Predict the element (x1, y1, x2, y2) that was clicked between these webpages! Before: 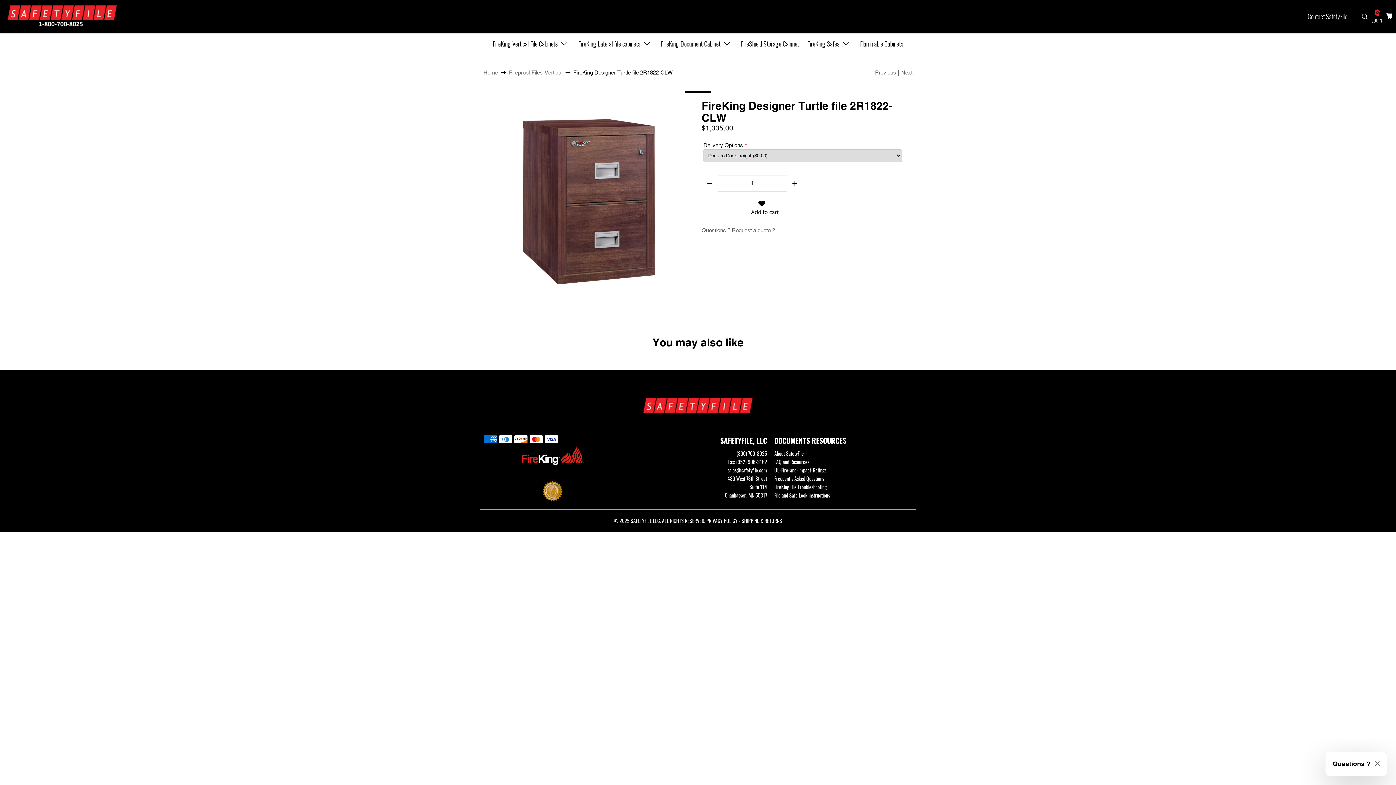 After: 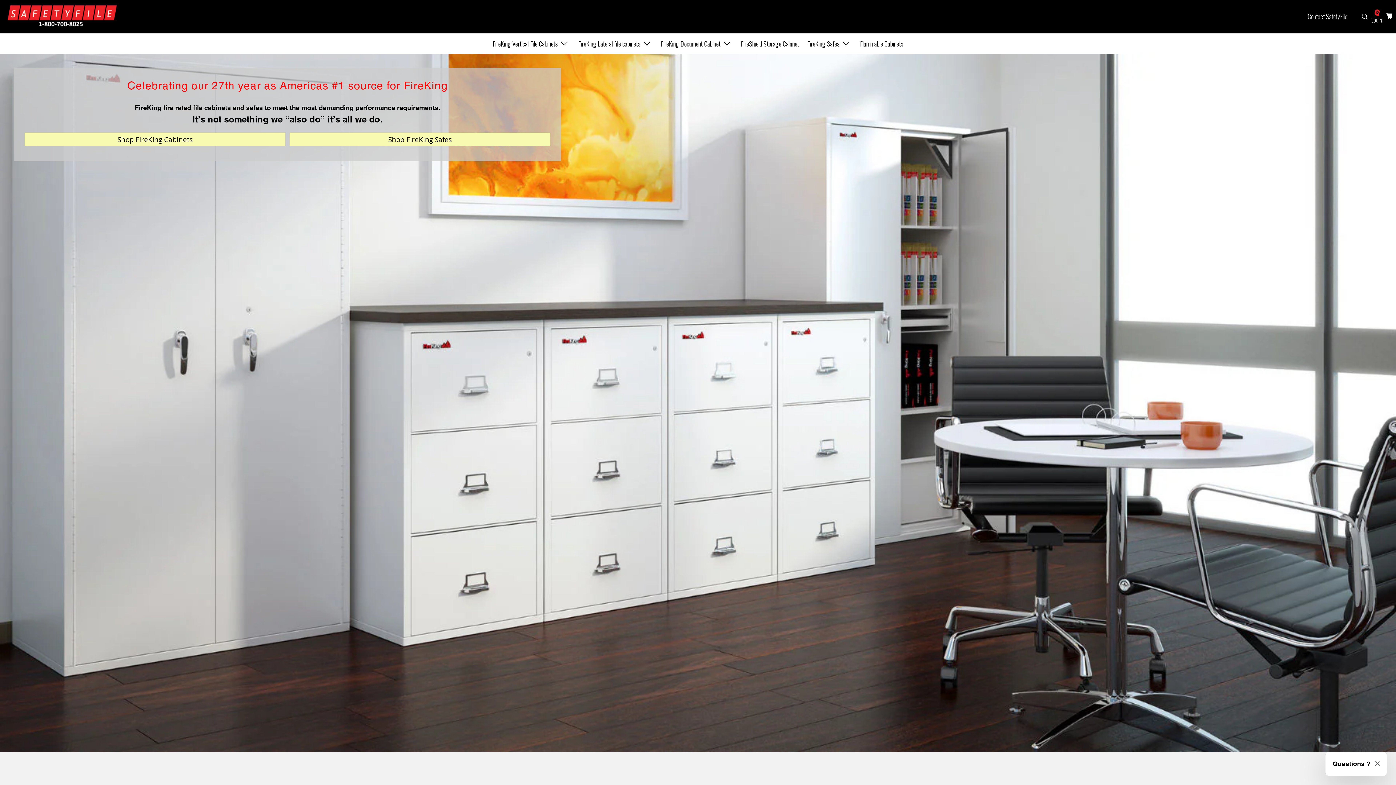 Action: bbox: (7, 5, 116, 27)